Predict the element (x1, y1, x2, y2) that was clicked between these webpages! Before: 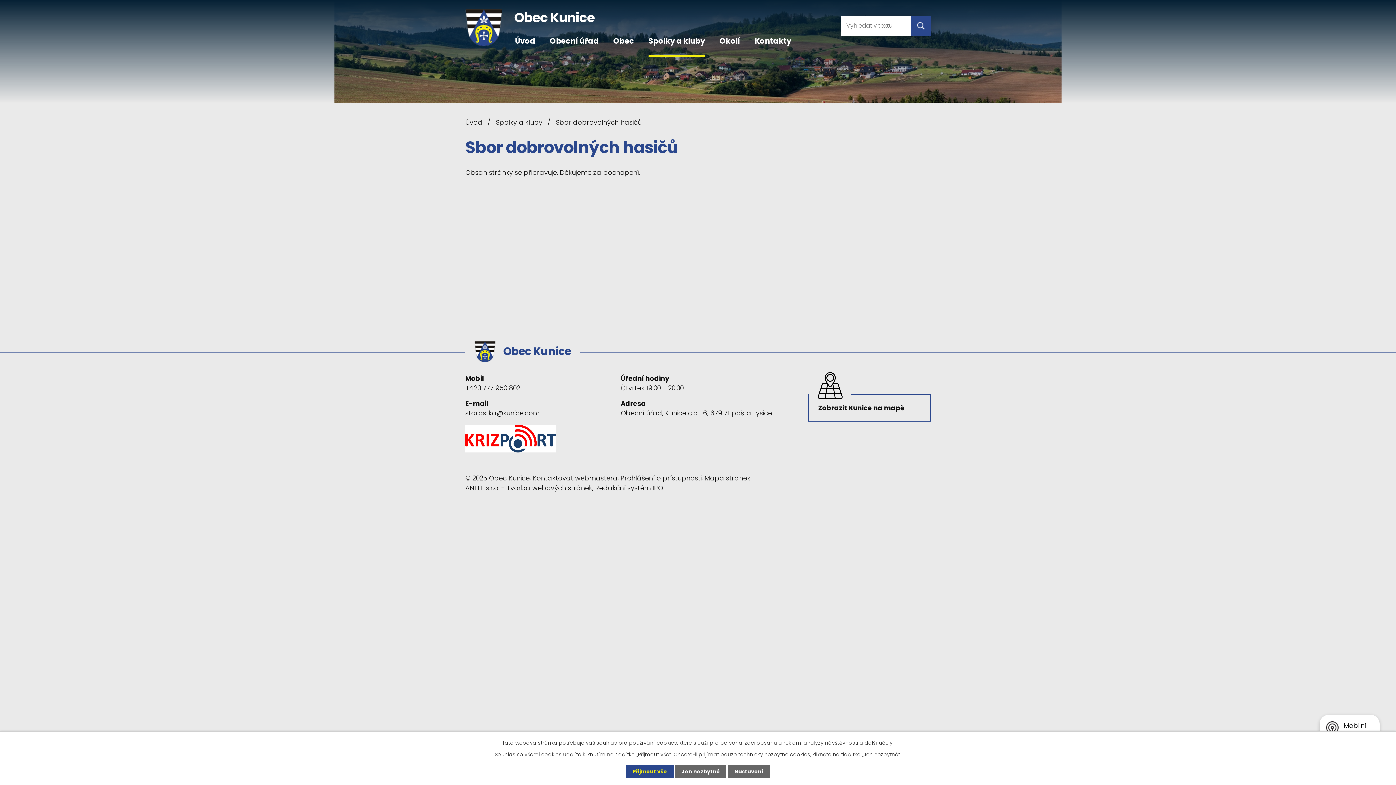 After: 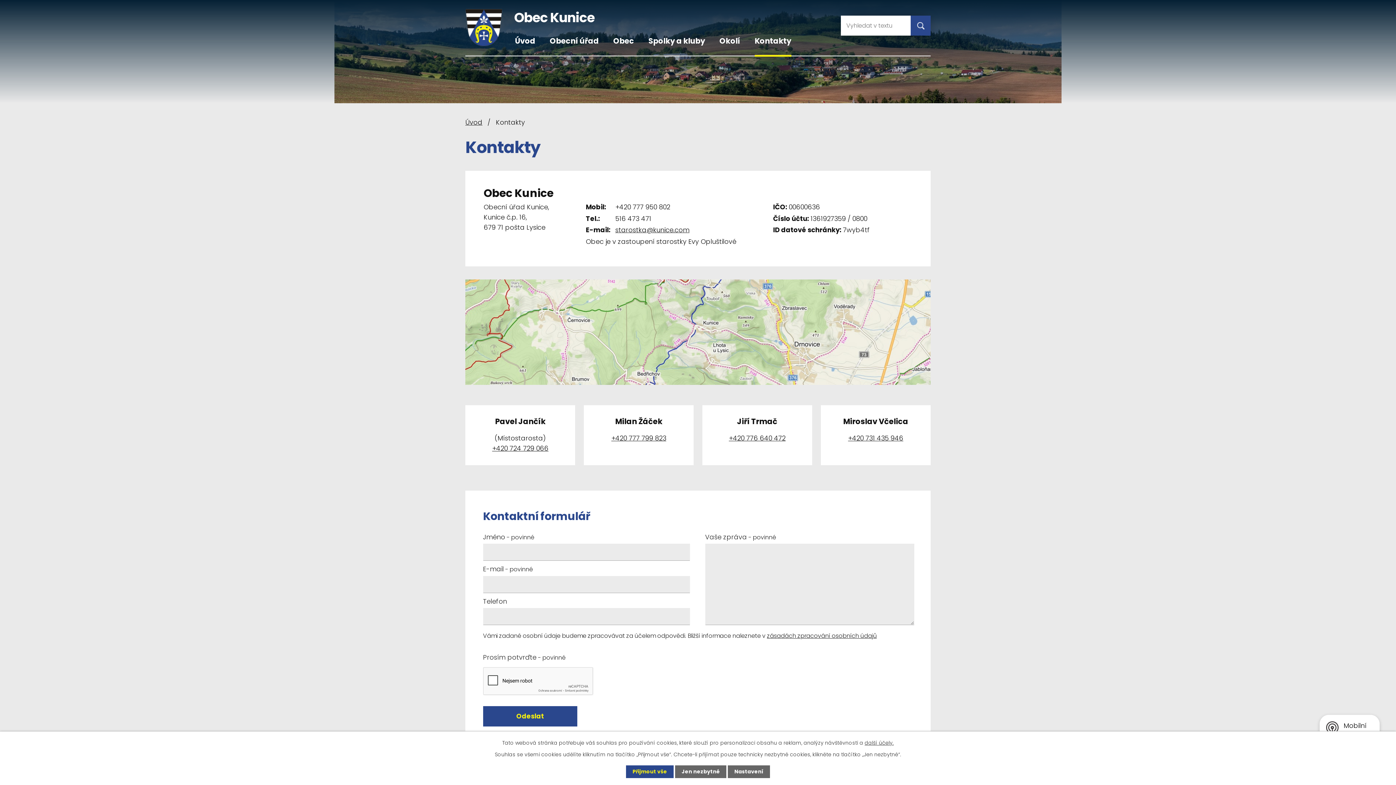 Action: bbox: (754, 35, 791, 55) label: Kontakty